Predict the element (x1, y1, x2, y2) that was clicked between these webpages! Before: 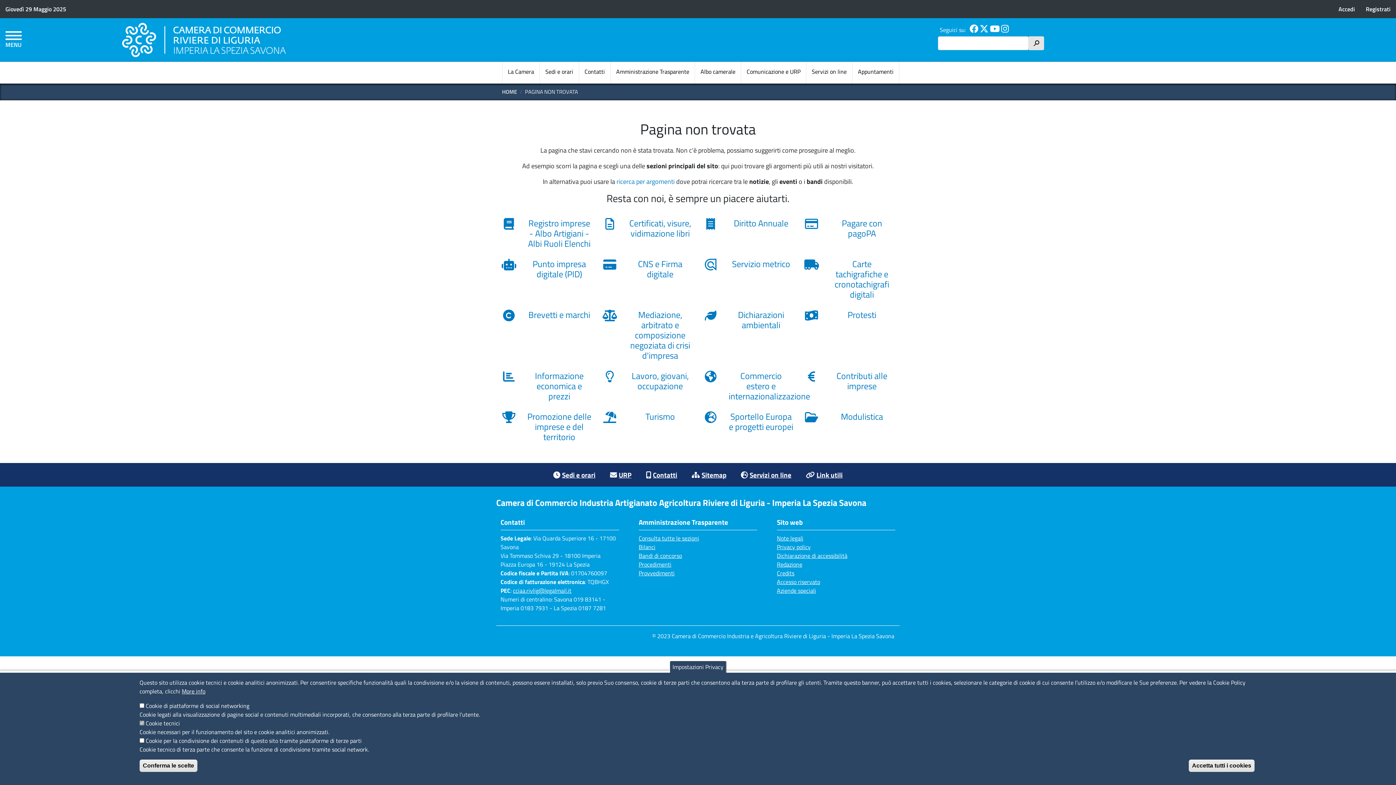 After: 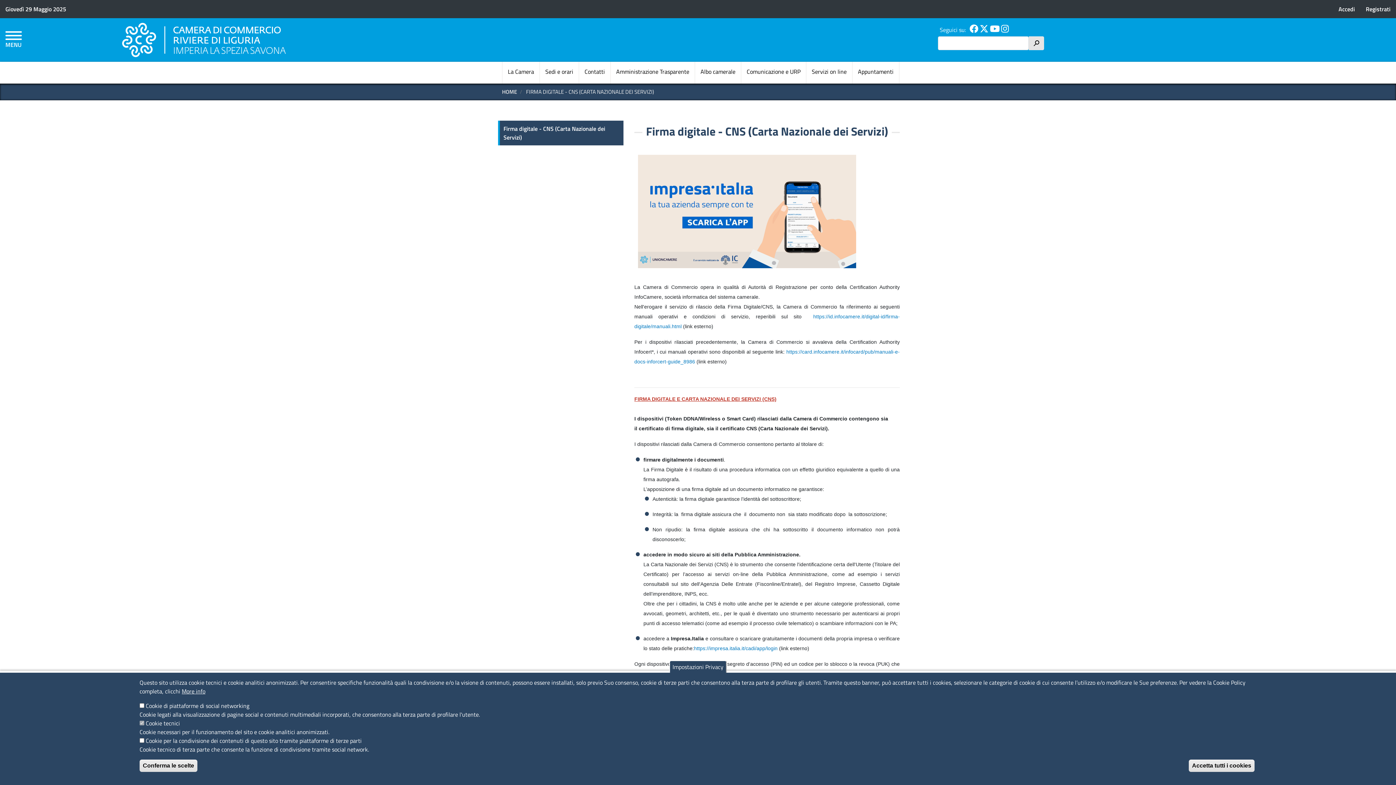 Action: label: CNS e Firma digitale bbox: (602, 258, 692, 282)